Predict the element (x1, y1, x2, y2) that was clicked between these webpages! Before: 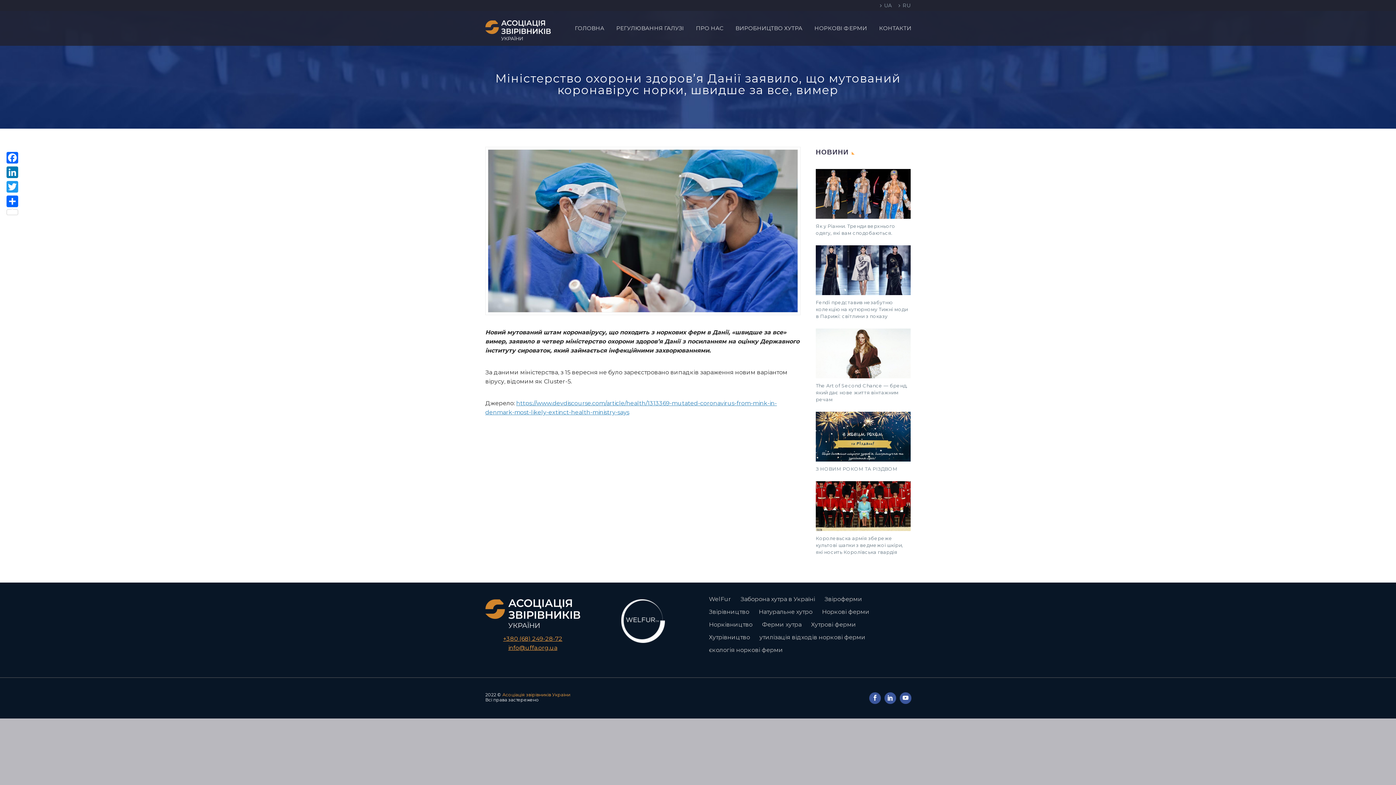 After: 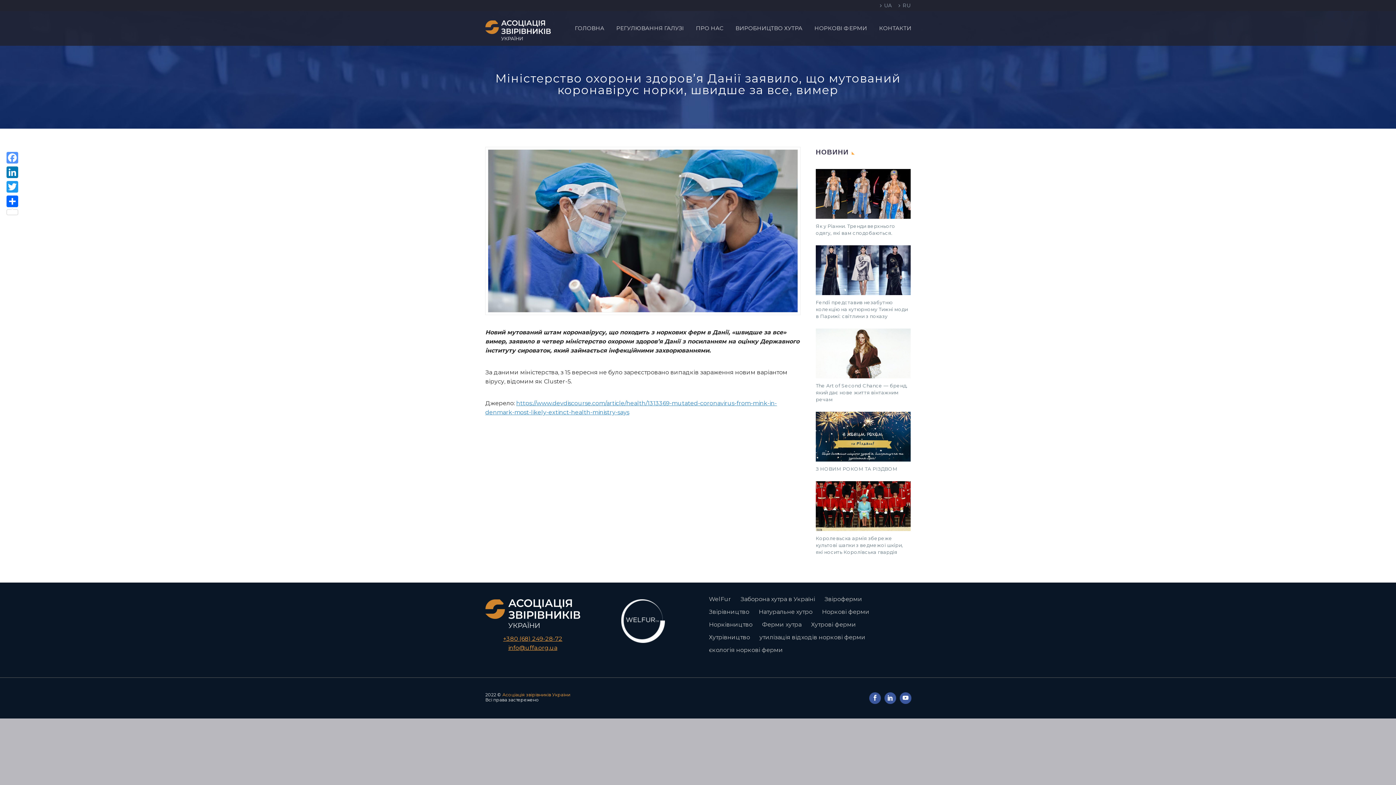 Action: label: Facebook bbox: (5, 150, 19, 165)